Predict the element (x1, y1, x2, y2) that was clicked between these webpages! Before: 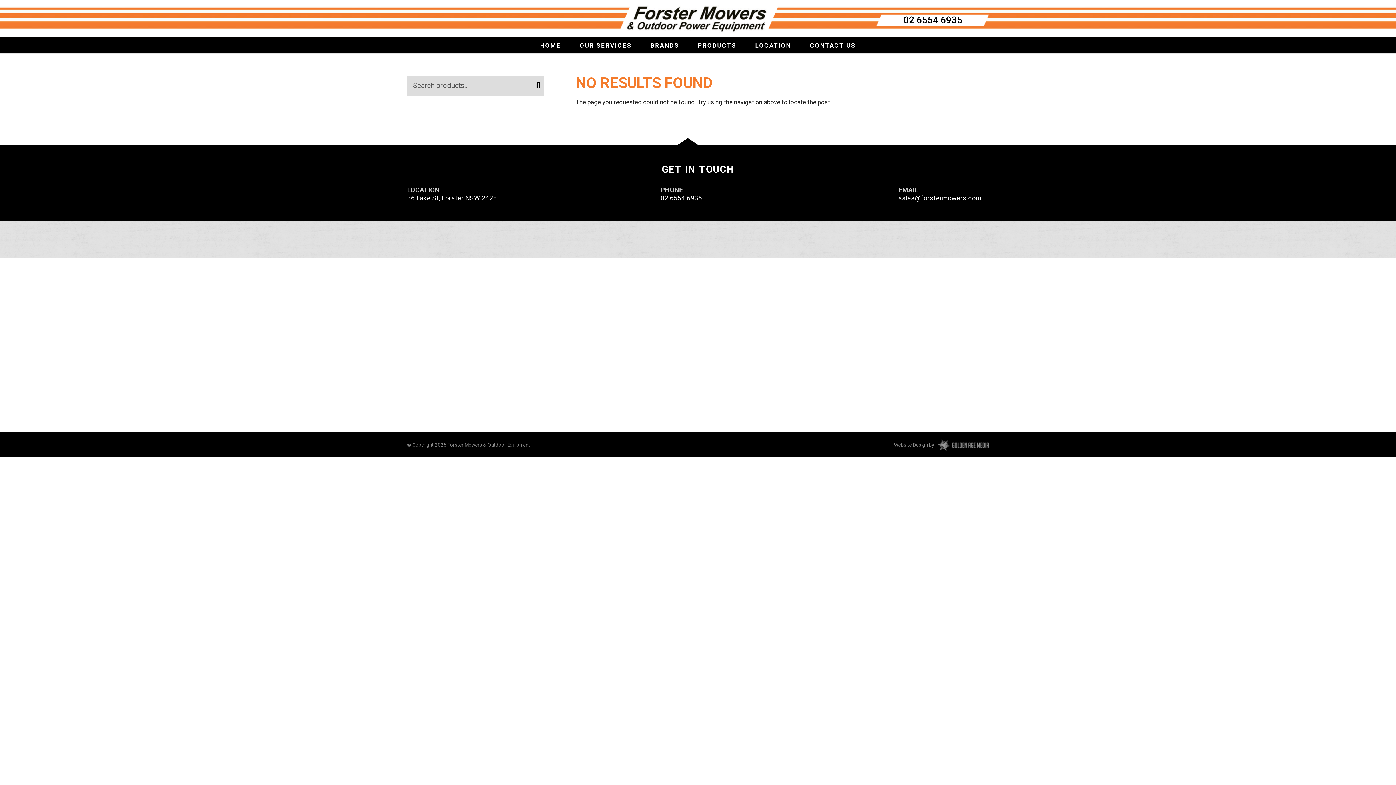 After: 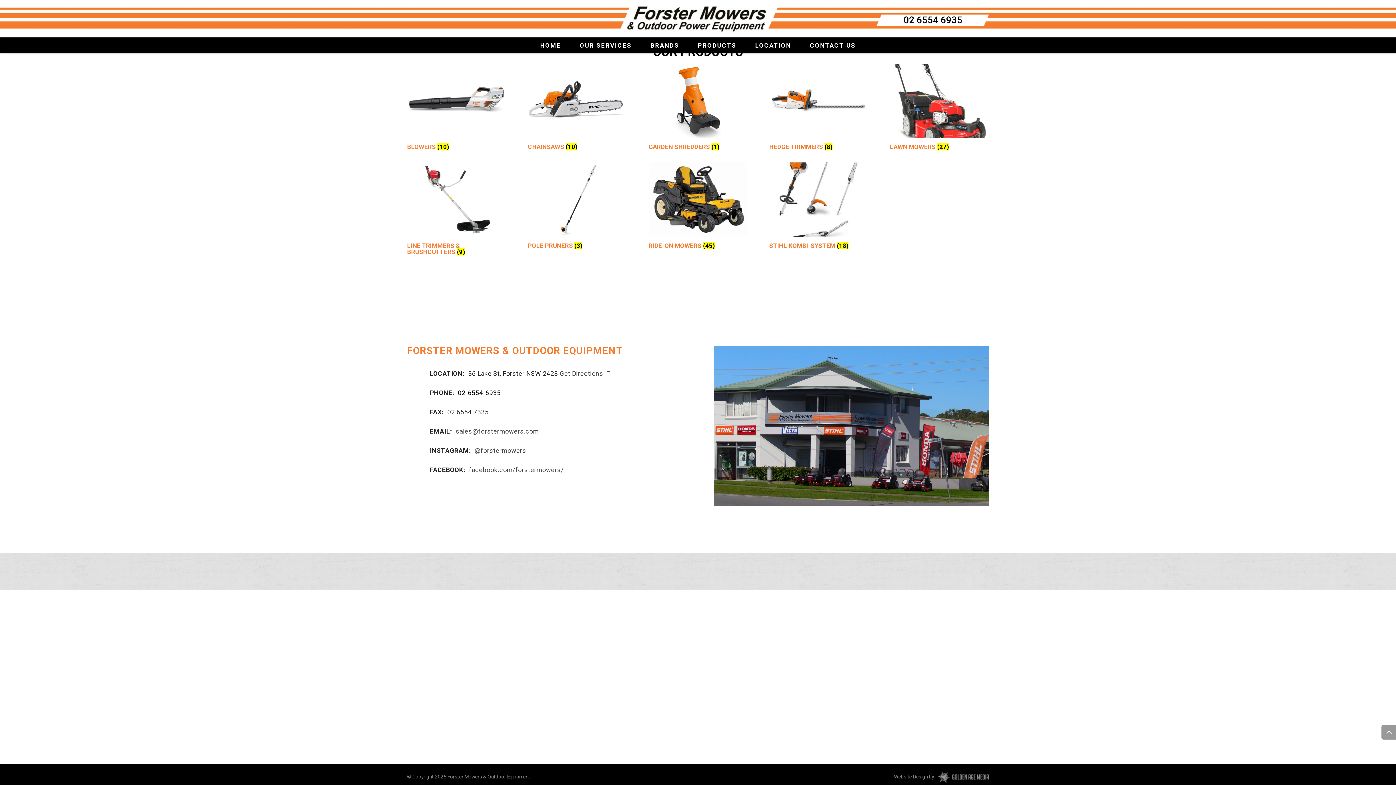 Action: label: CONTACT US bbox: (801, 37, 864, 53)